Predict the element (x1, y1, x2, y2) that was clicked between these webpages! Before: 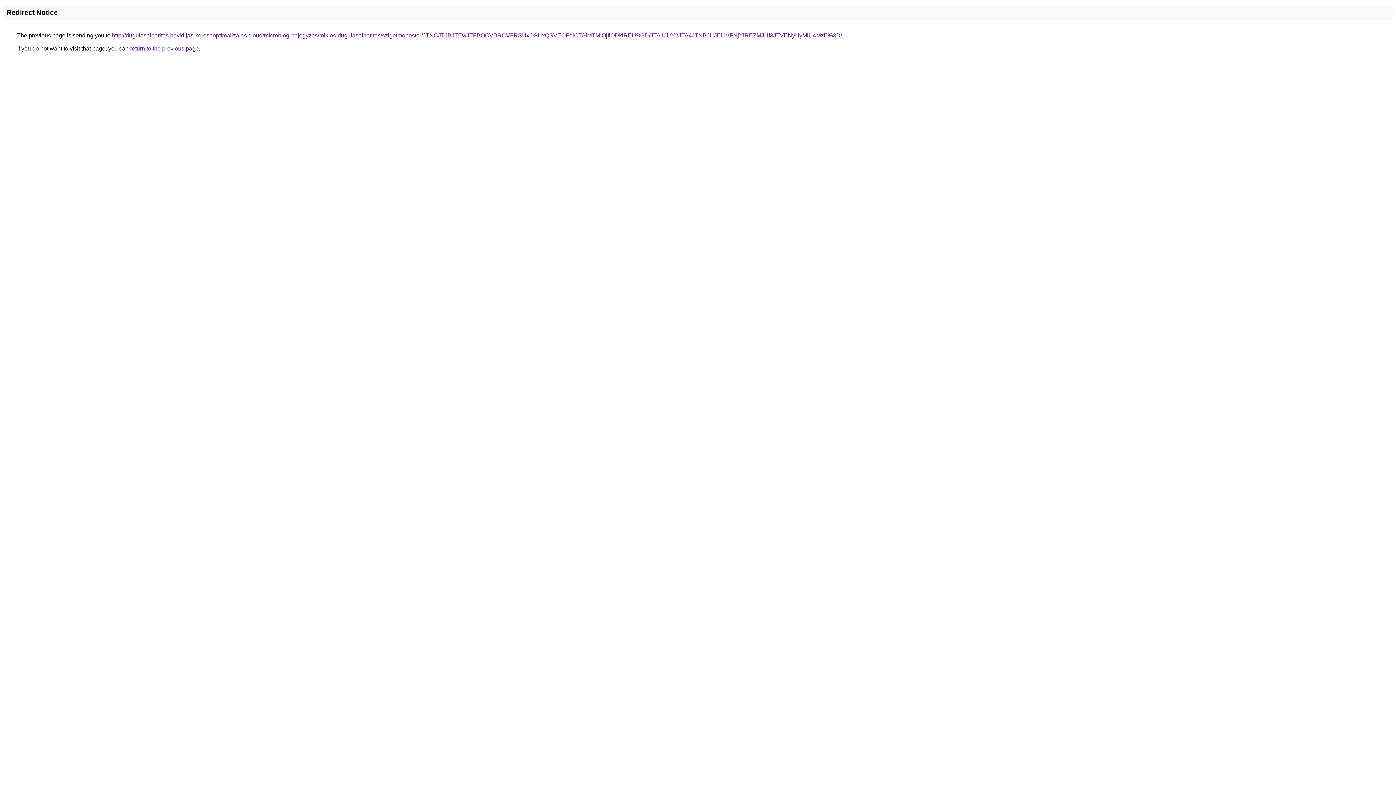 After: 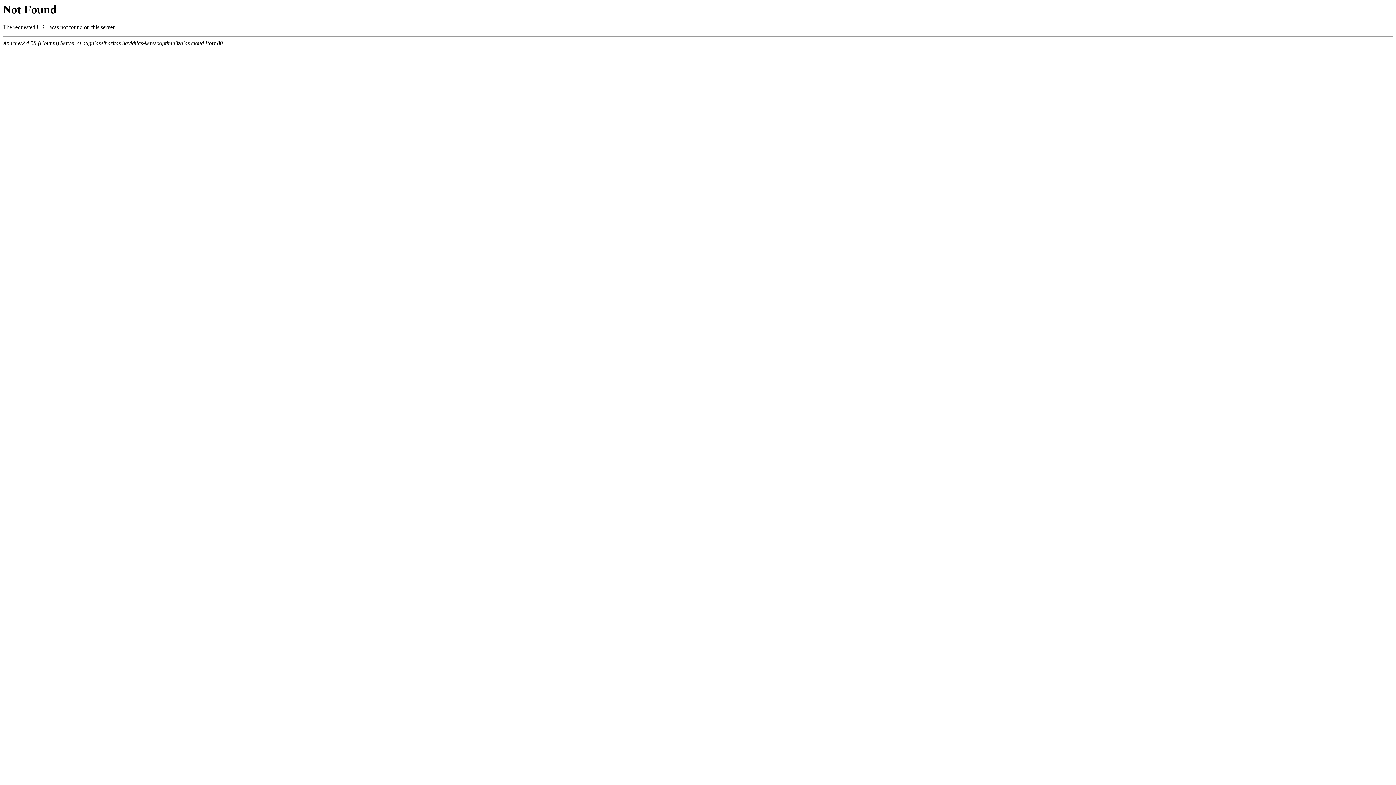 Action: label: http://dugulaselharitas.havidijas-keresooptimalizalas.cloud/microblog-bejegyzes/miklos-dugulaselharitas/szigetmonostor/JTNCJTJBJTEwJTFBOCVBRCVFRSUxOSUxQSVEOFolOTAlMTMlQjIlODklREU%3D/JTA1JUY2JTA4JTNBJUJELiVFNjYlREZMJUI3JTVENyUyMiU4MzE%3D/ bbox: (112, 32, 842, 38)